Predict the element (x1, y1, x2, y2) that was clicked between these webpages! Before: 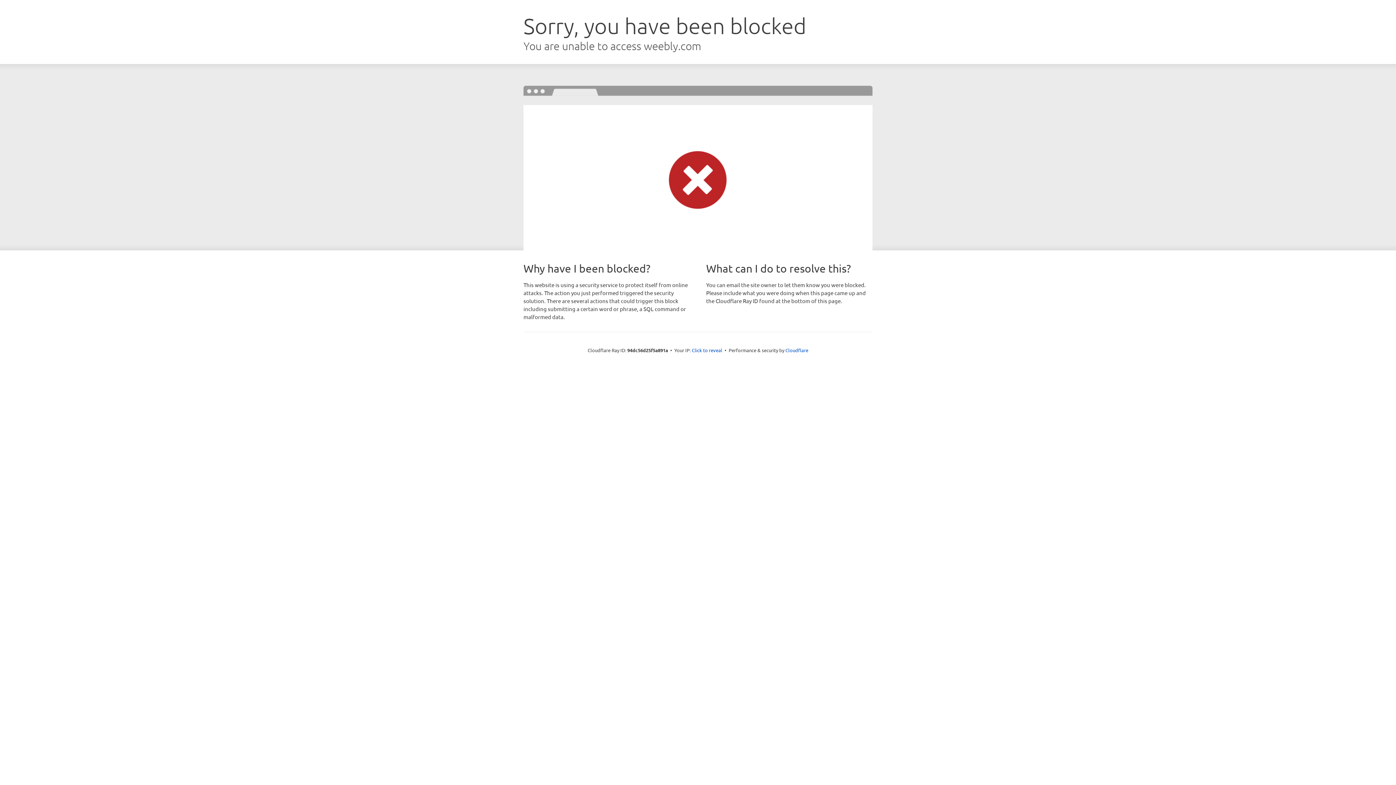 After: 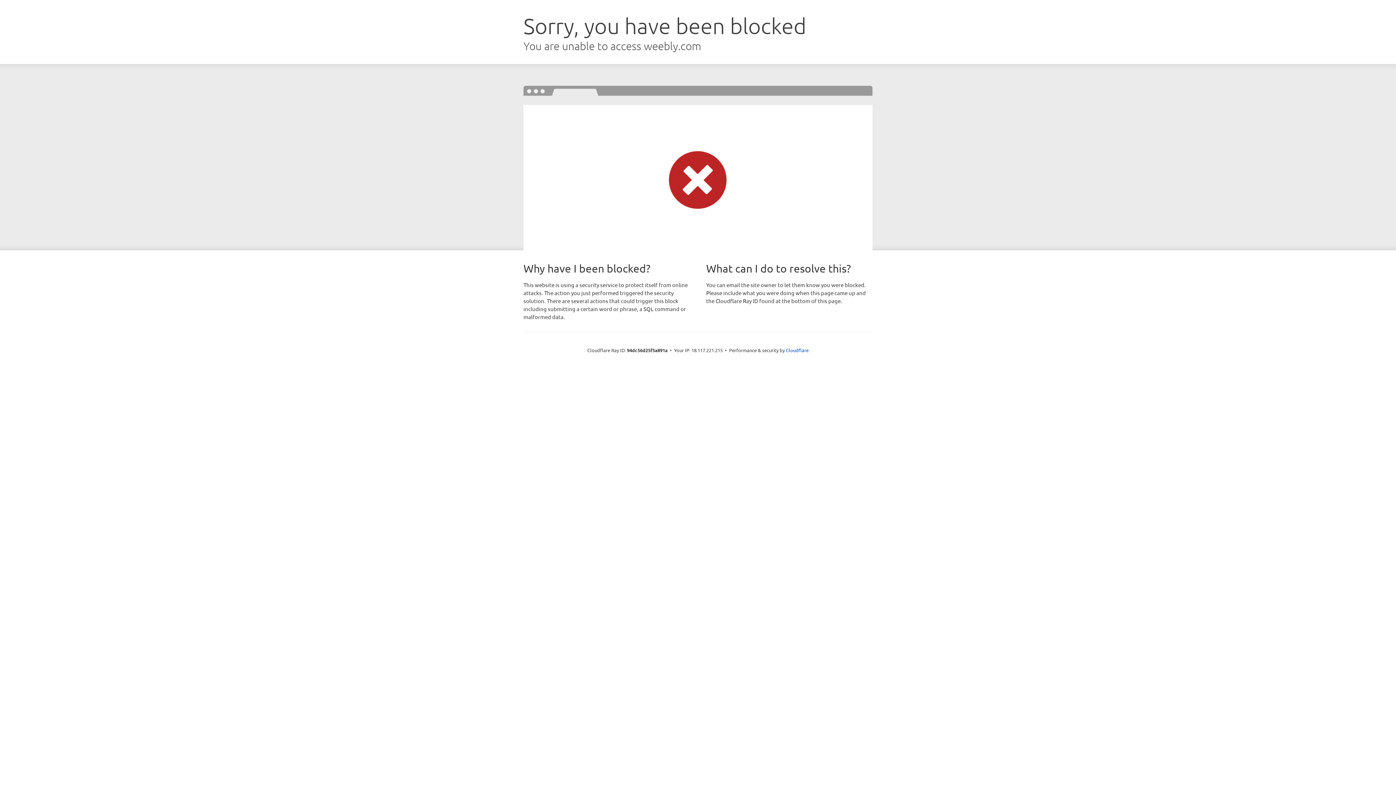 Action: label: Click to reveal bbox: (692, 346, 722, 353)